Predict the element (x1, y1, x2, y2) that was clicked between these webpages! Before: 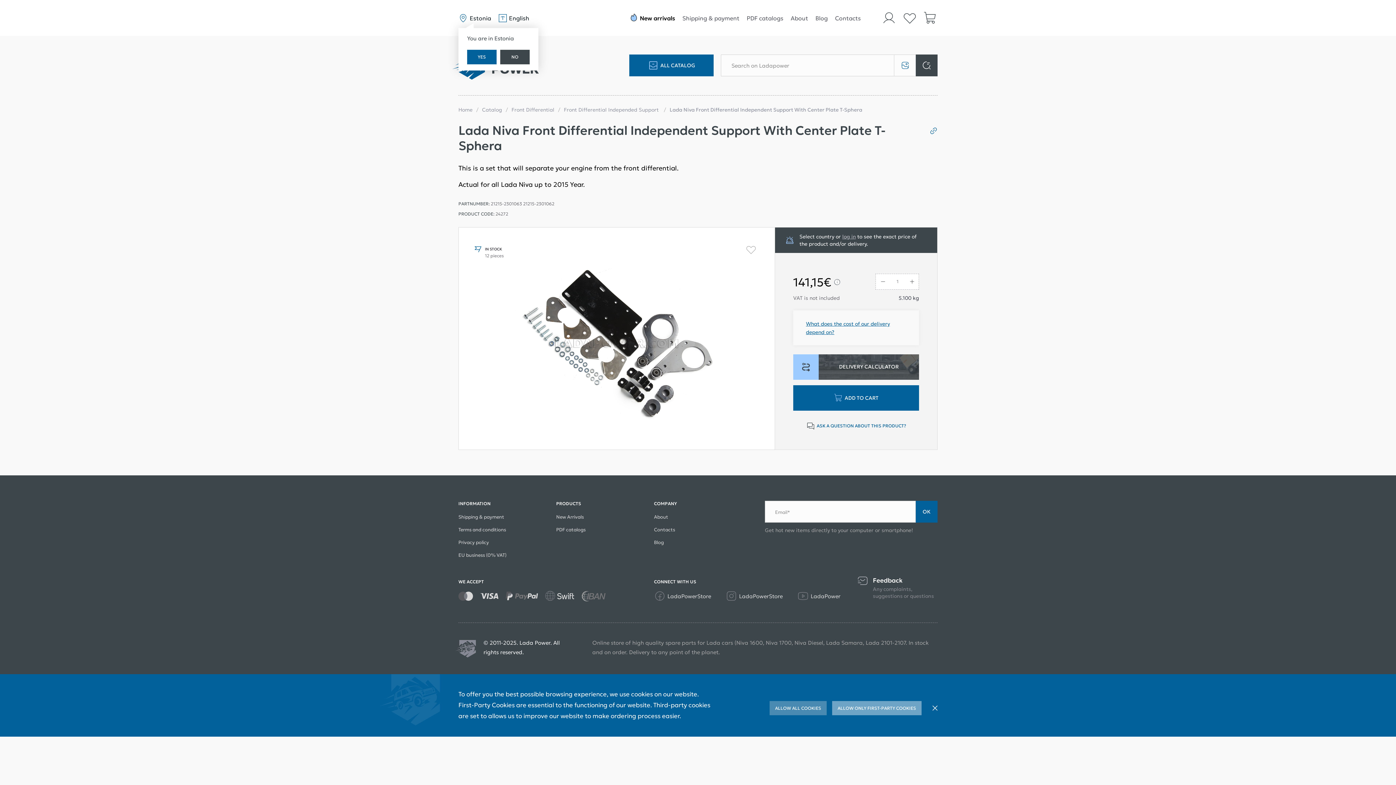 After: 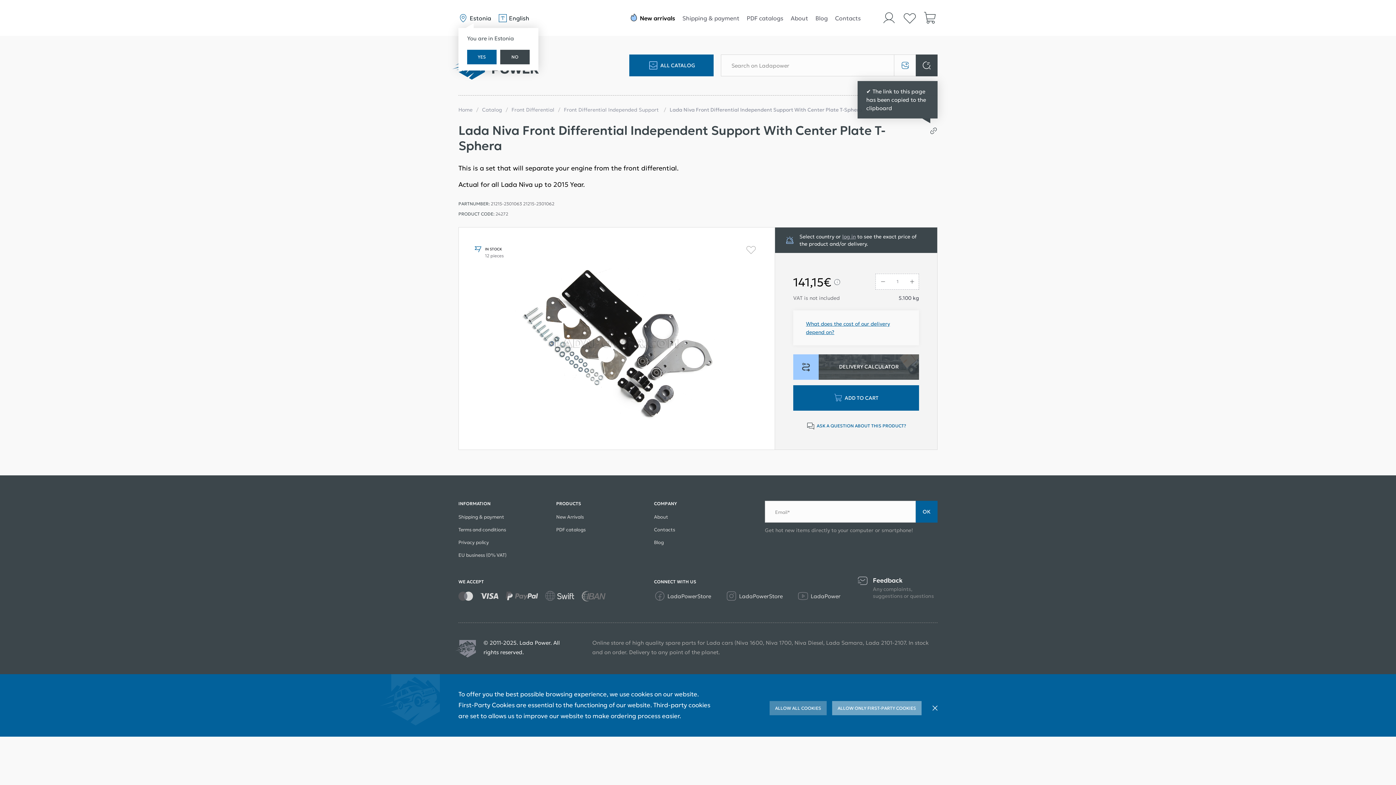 Action: bbox: (924, 126, 937, 134)